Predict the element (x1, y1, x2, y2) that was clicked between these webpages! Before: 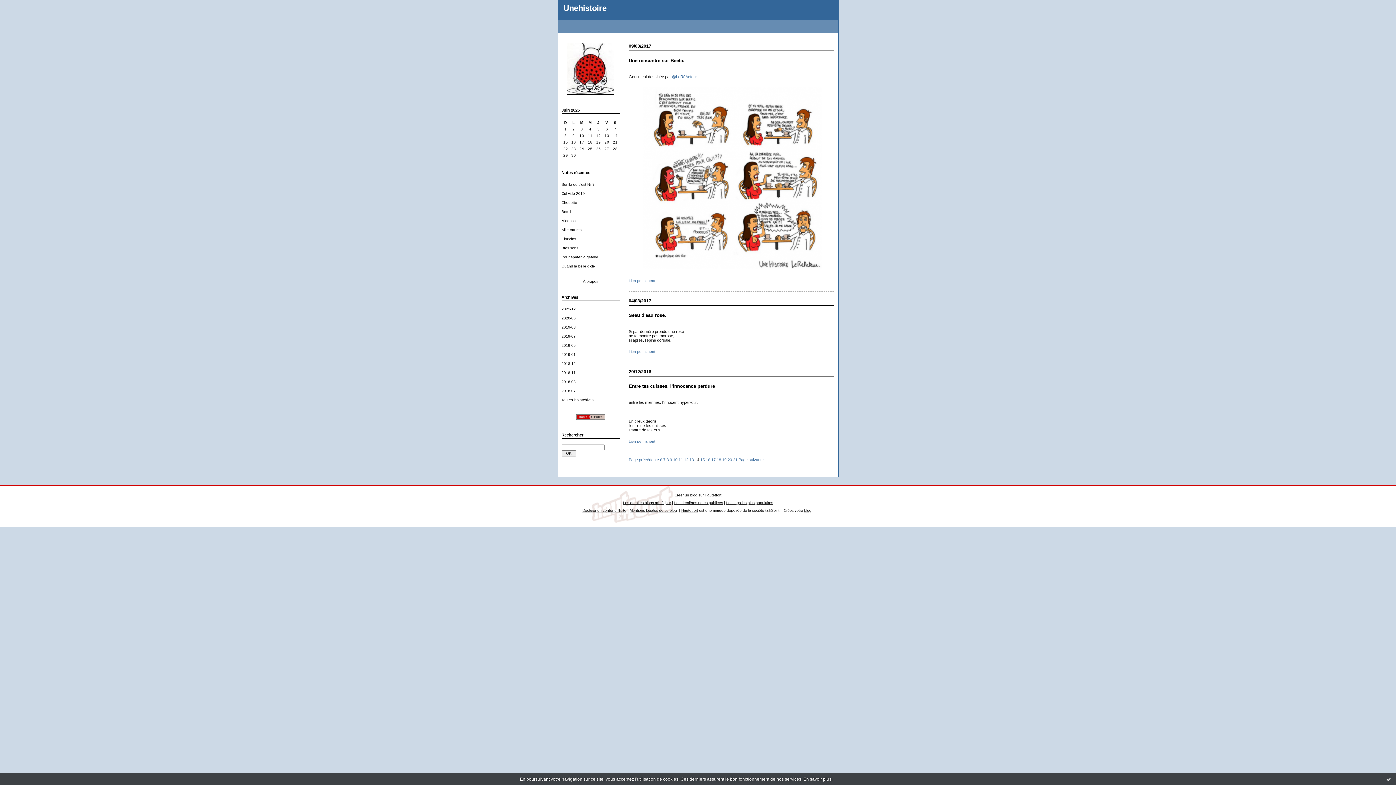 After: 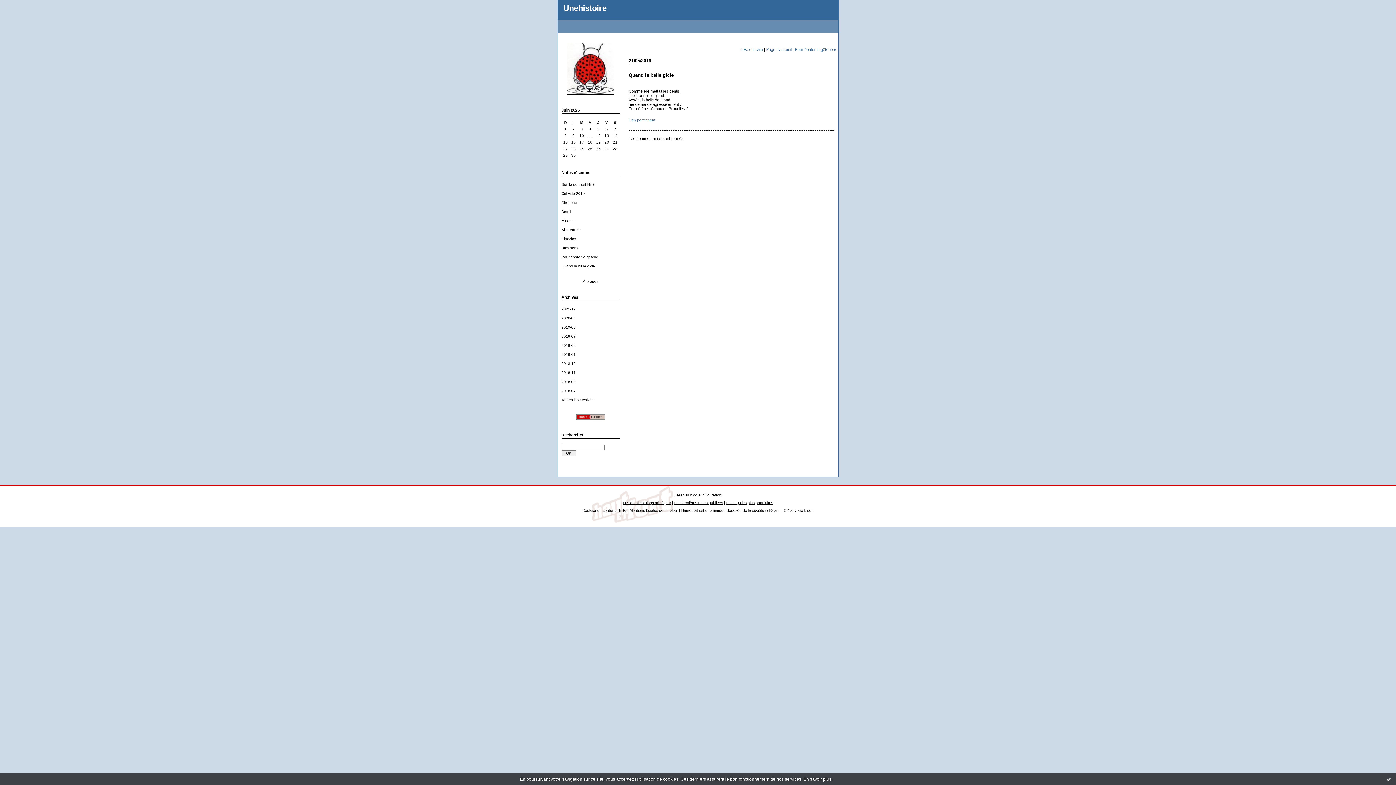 Action: bbox: (561, 264, 595, 268) label: Quand la belle gicle